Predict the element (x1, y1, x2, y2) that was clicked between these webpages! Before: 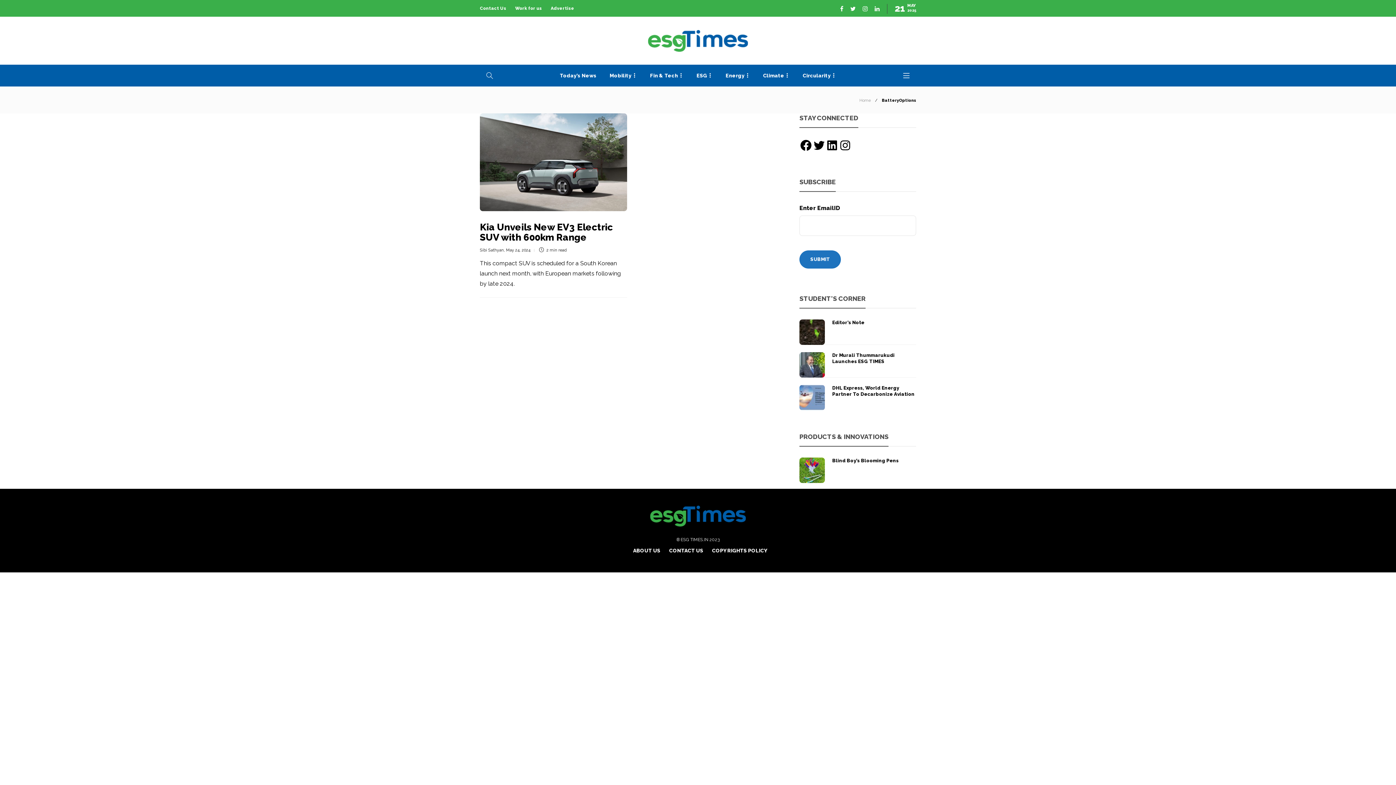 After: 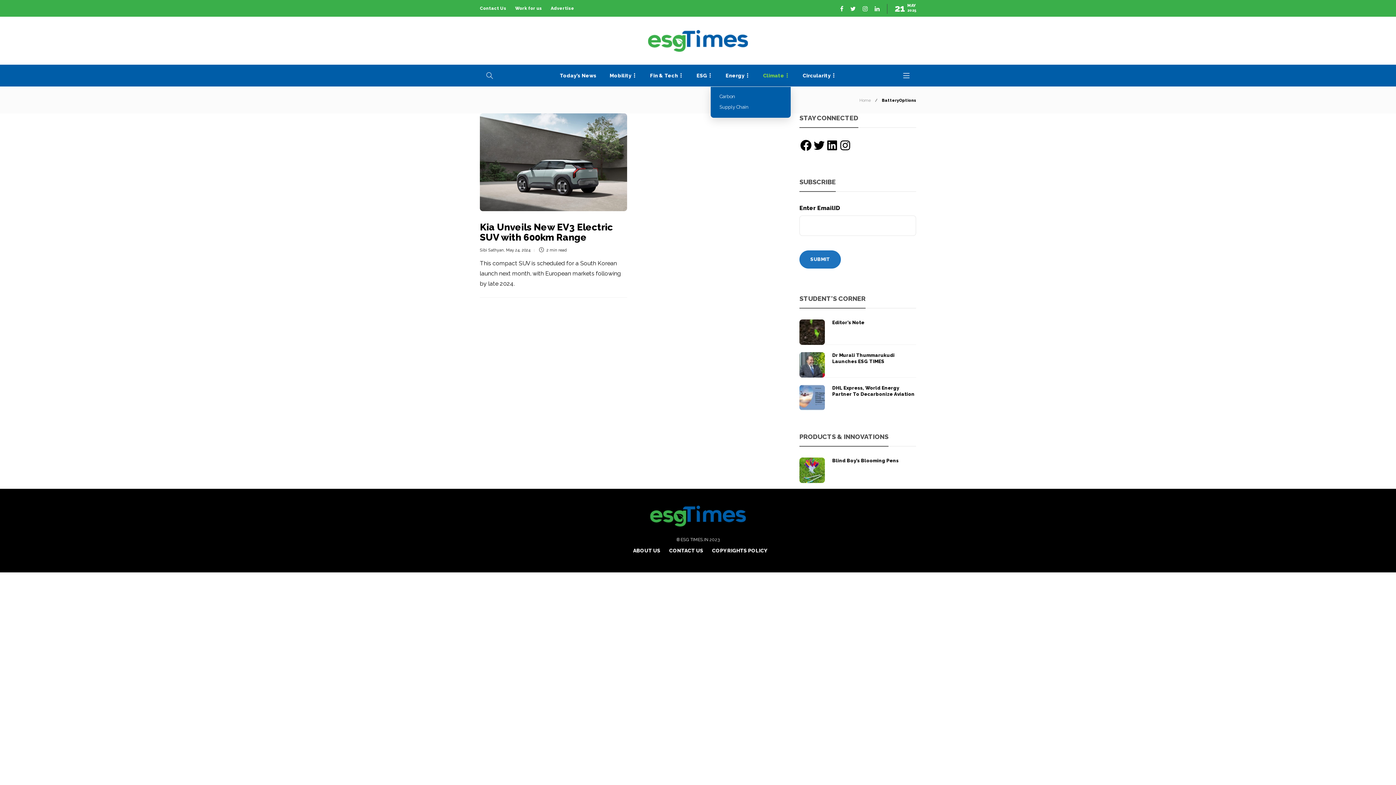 Action: bbox: (763, 64, 789, 86) label: Climate